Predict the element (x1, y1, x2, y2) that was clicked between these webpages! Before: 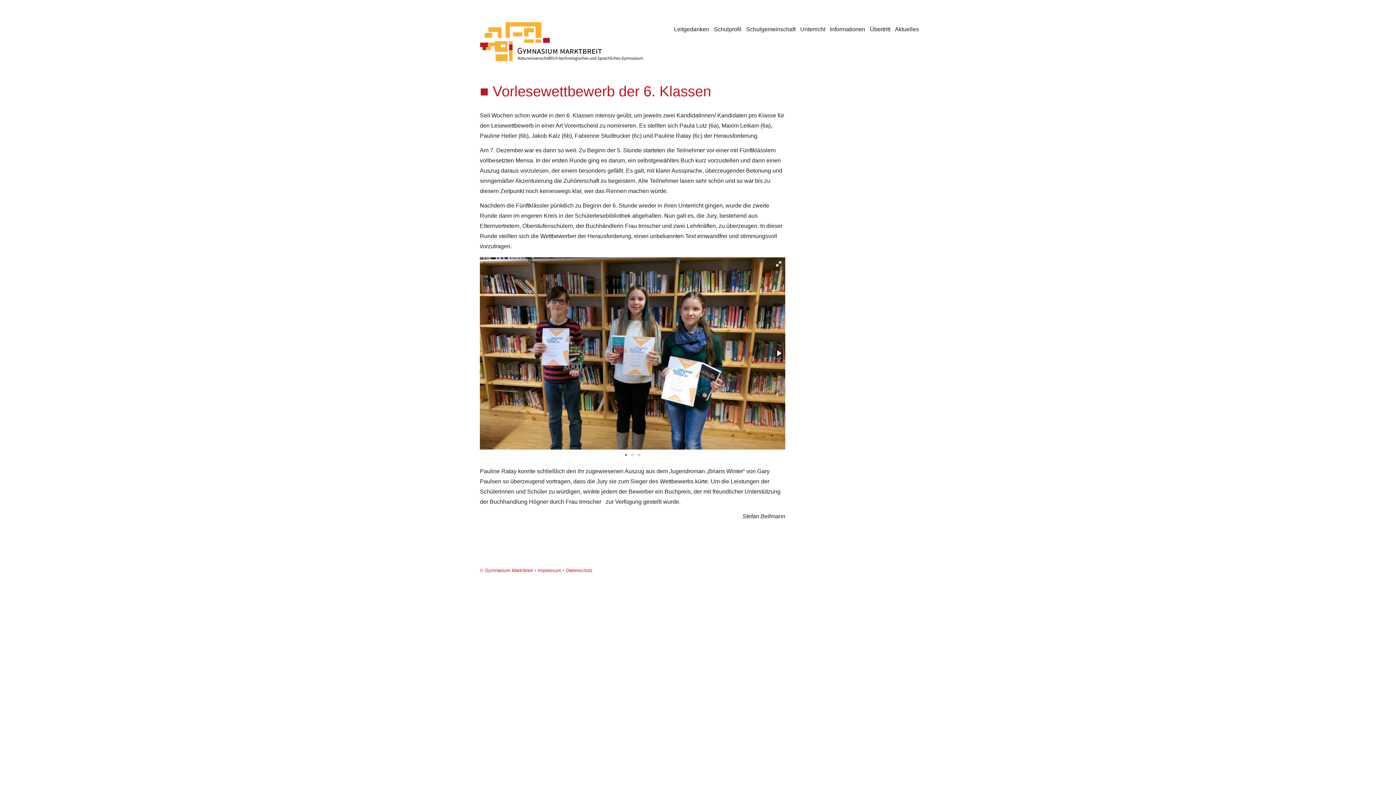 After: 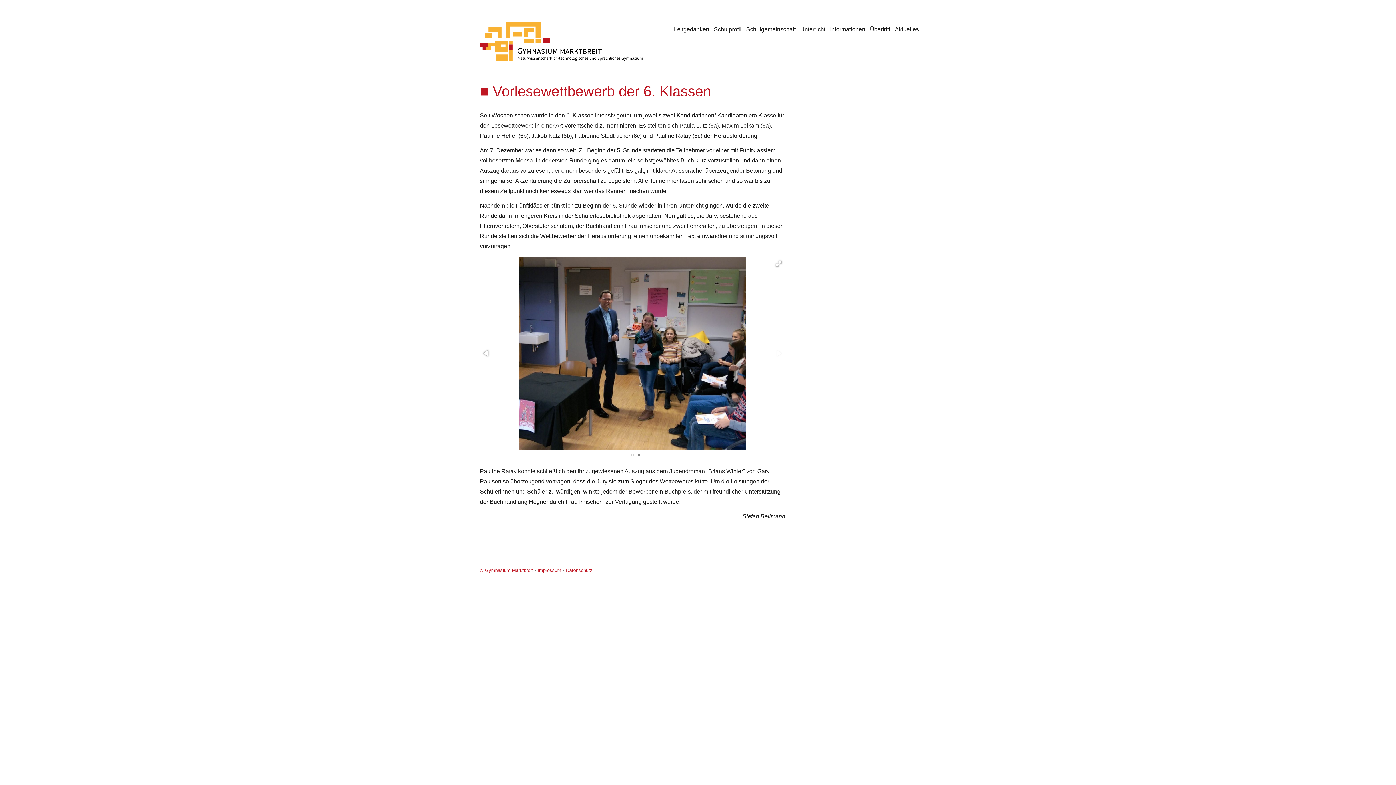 Action: bbox: (636, 449, 642, 460)